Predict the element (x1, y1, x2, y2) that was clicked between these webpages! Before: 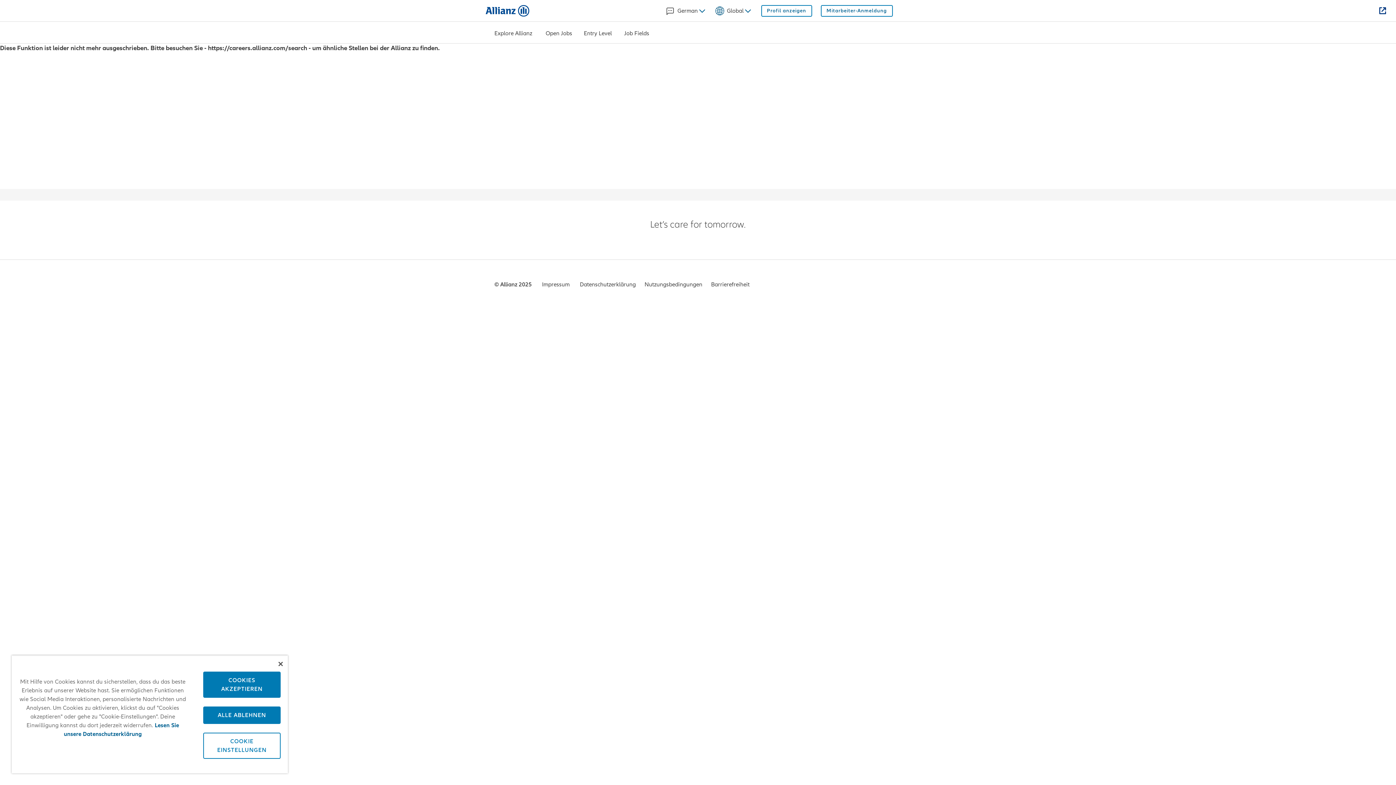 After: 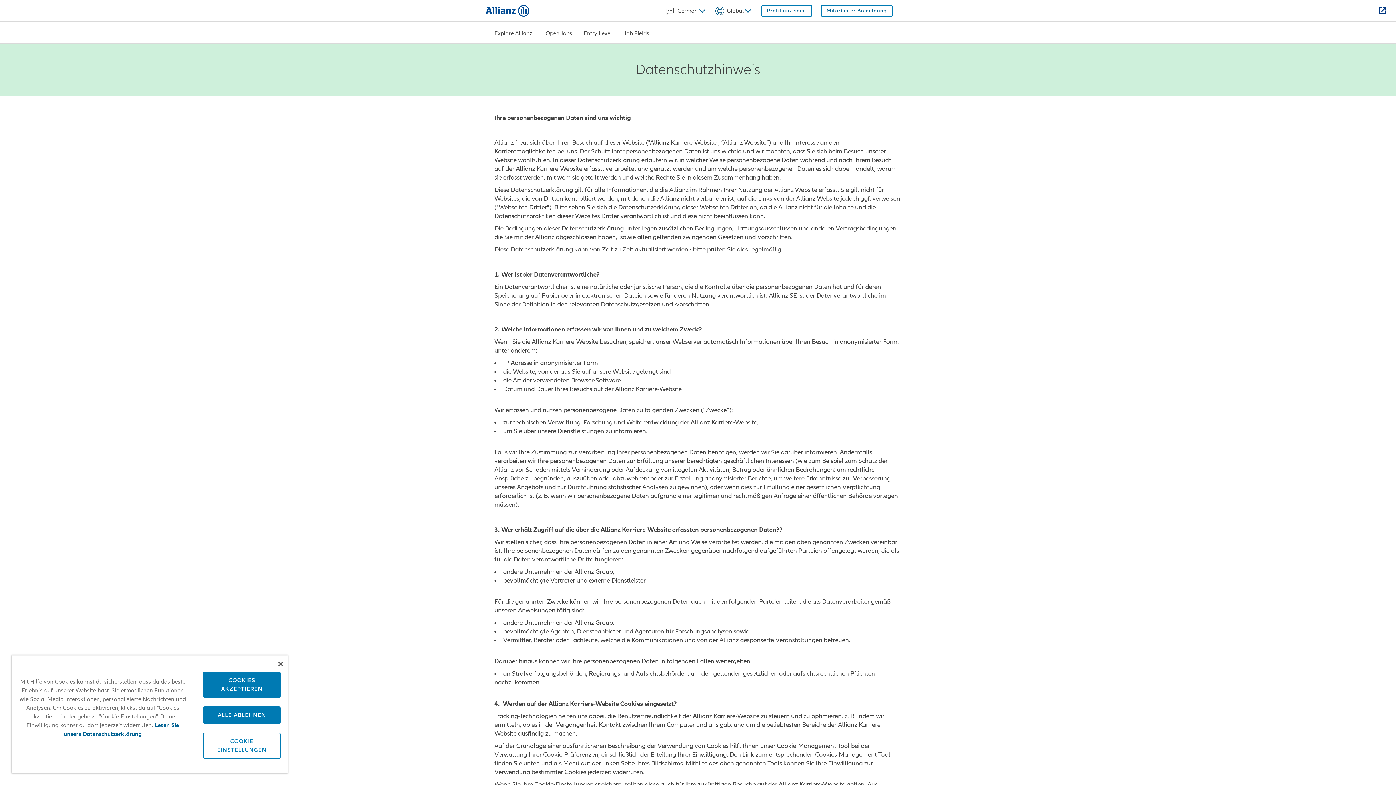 Action: label:  Datenschutzerklärung bbox: (578, 281, 636, 288)